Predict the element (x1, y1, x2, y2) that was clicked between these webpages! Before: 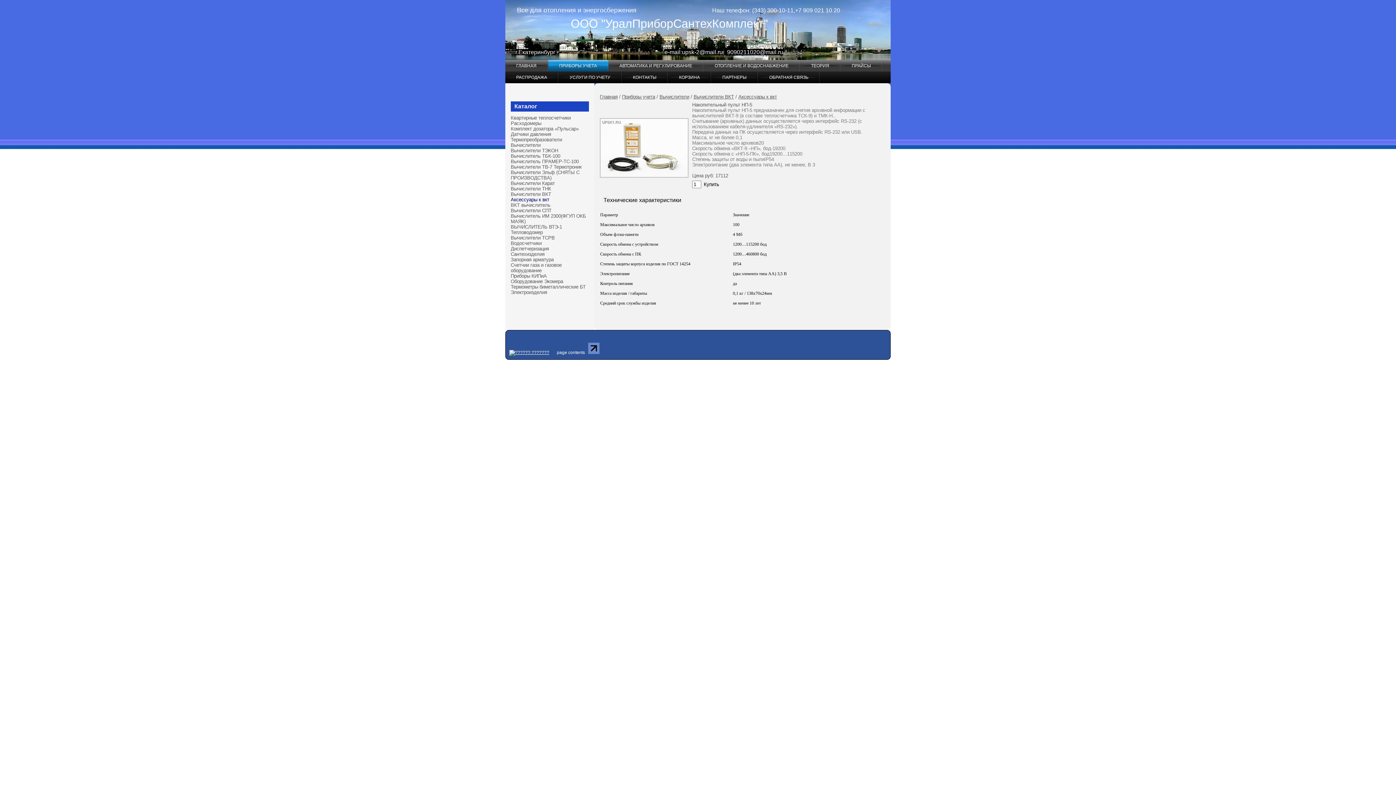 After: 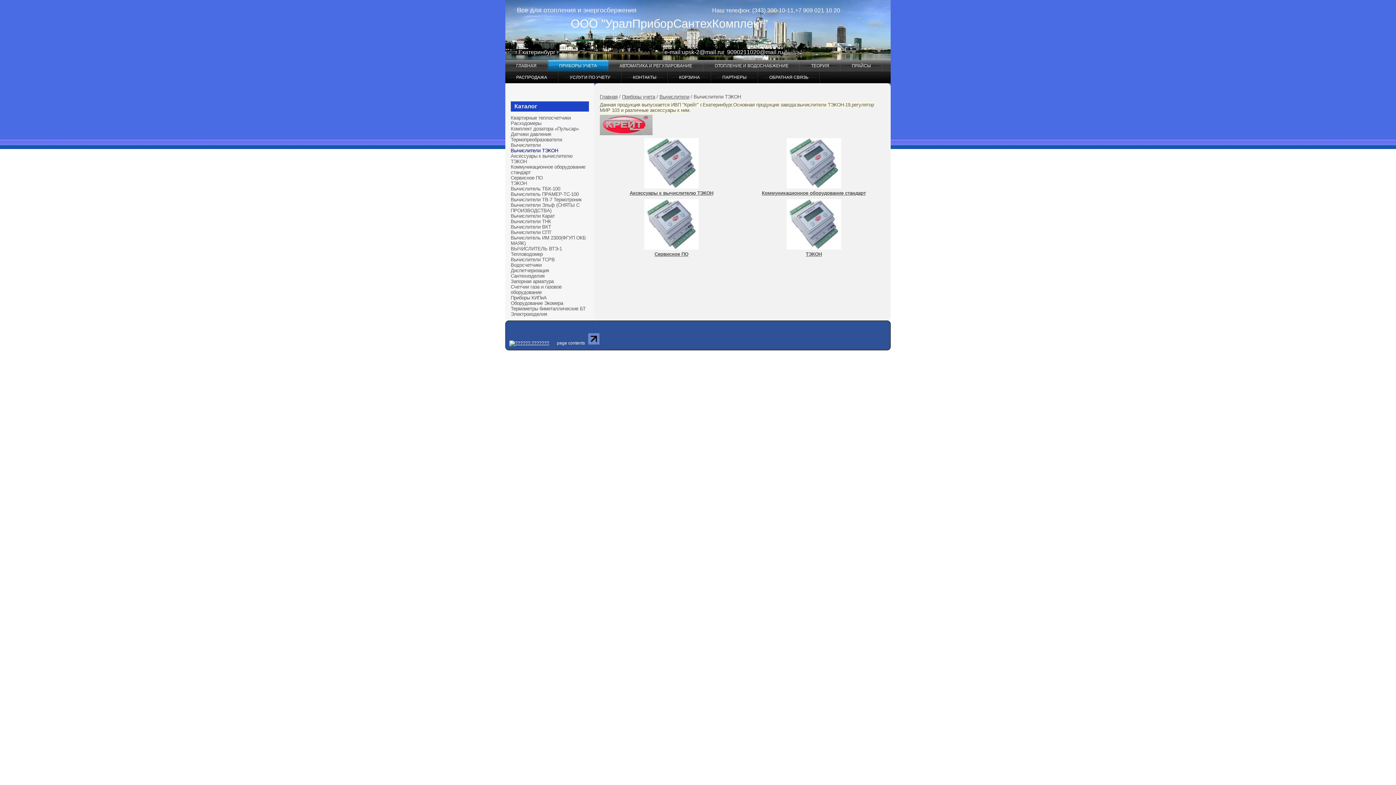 Action: label: Вычислители ТЭКОН bbox: (510, 148, 589, 153)